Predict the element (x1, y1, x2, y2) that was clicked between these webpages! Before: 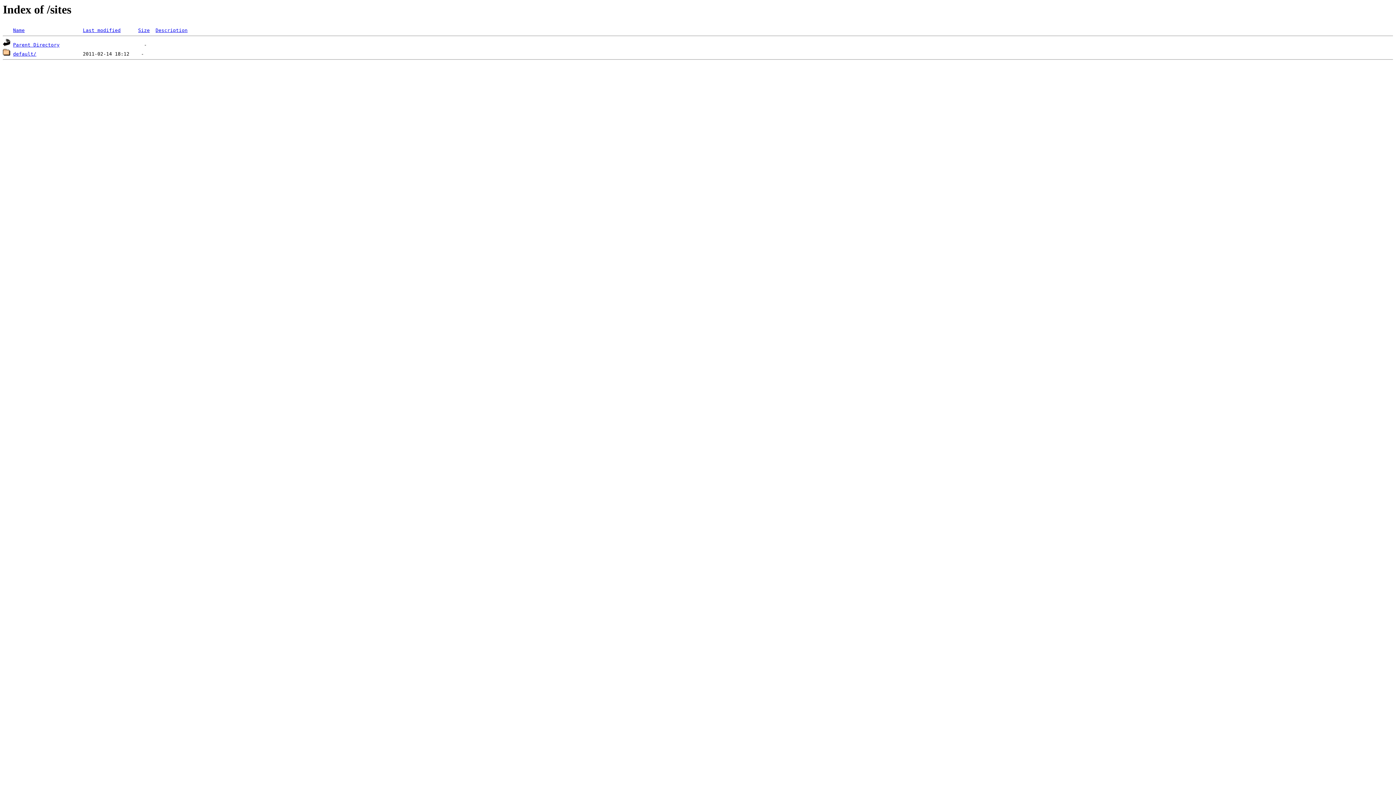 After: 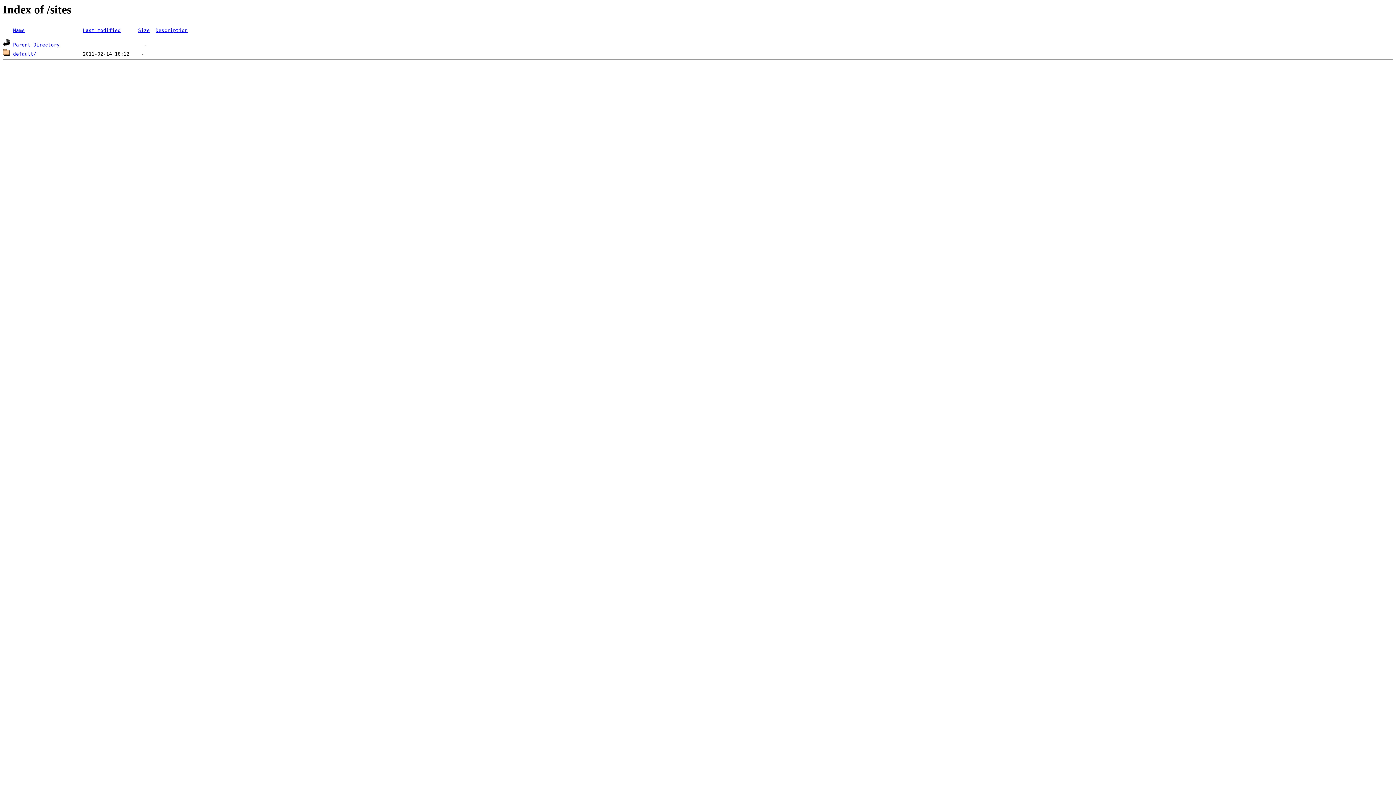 Action: label: Size bbox: (138, 27, 149, 33)